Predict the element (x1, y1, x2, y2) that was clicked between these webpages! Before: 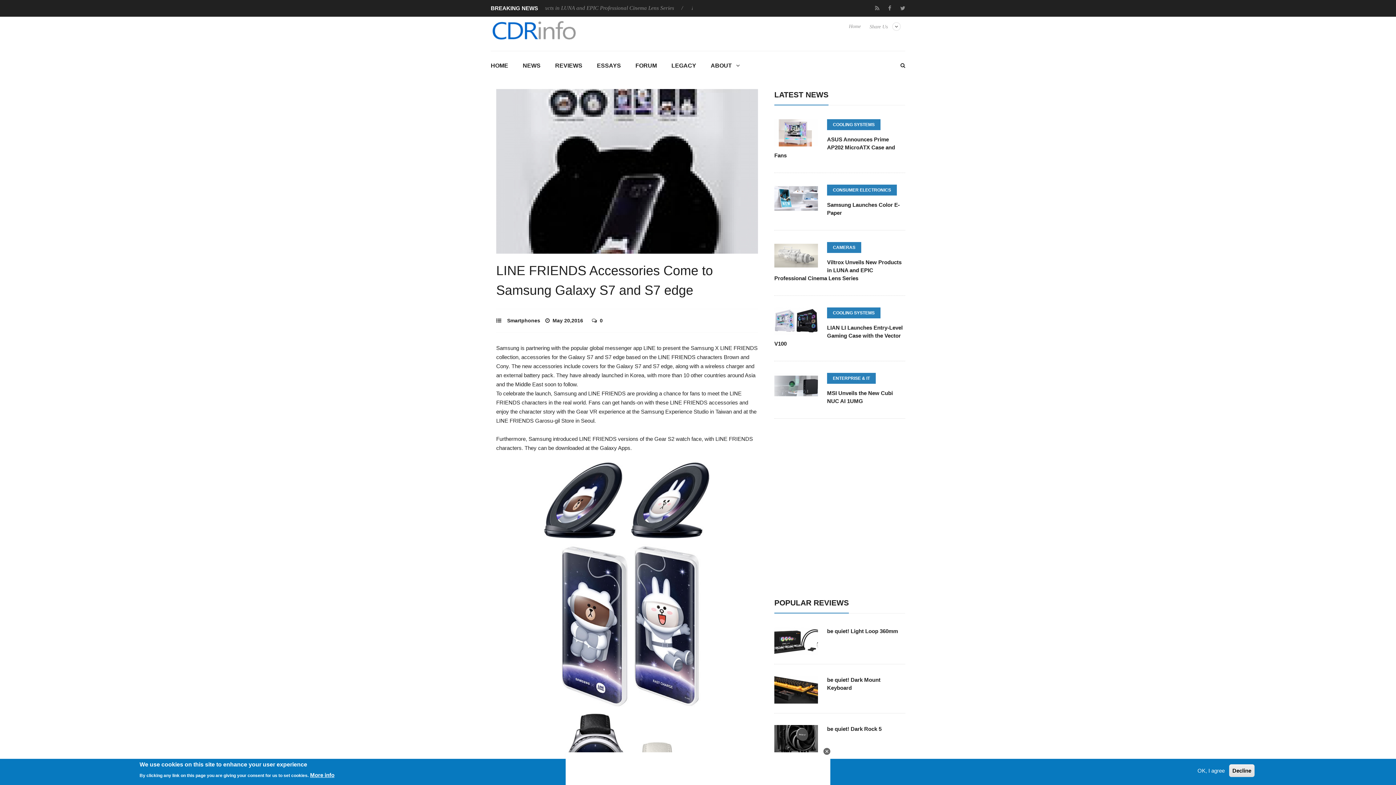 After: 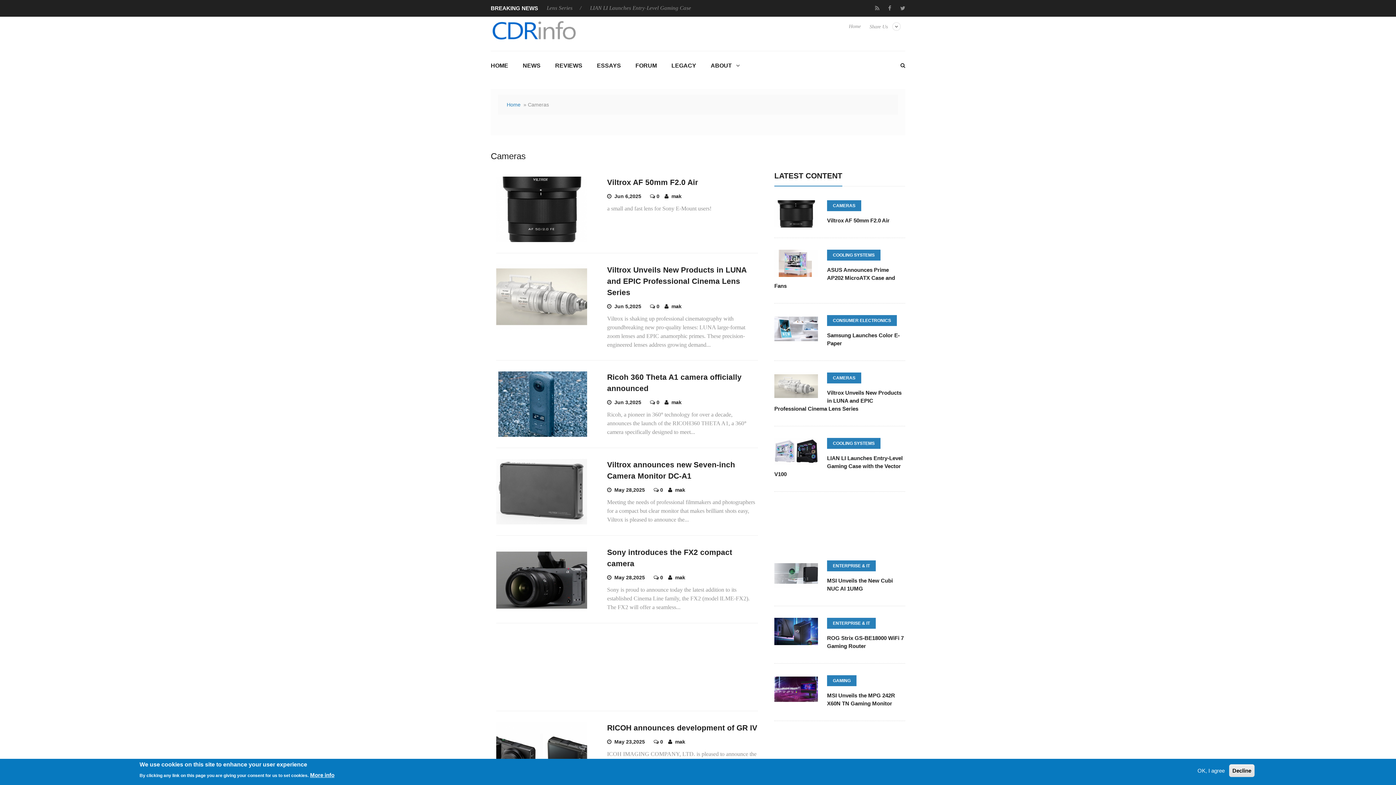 Action: label: CAMERAS bbox: (827, 242, 861, 253)